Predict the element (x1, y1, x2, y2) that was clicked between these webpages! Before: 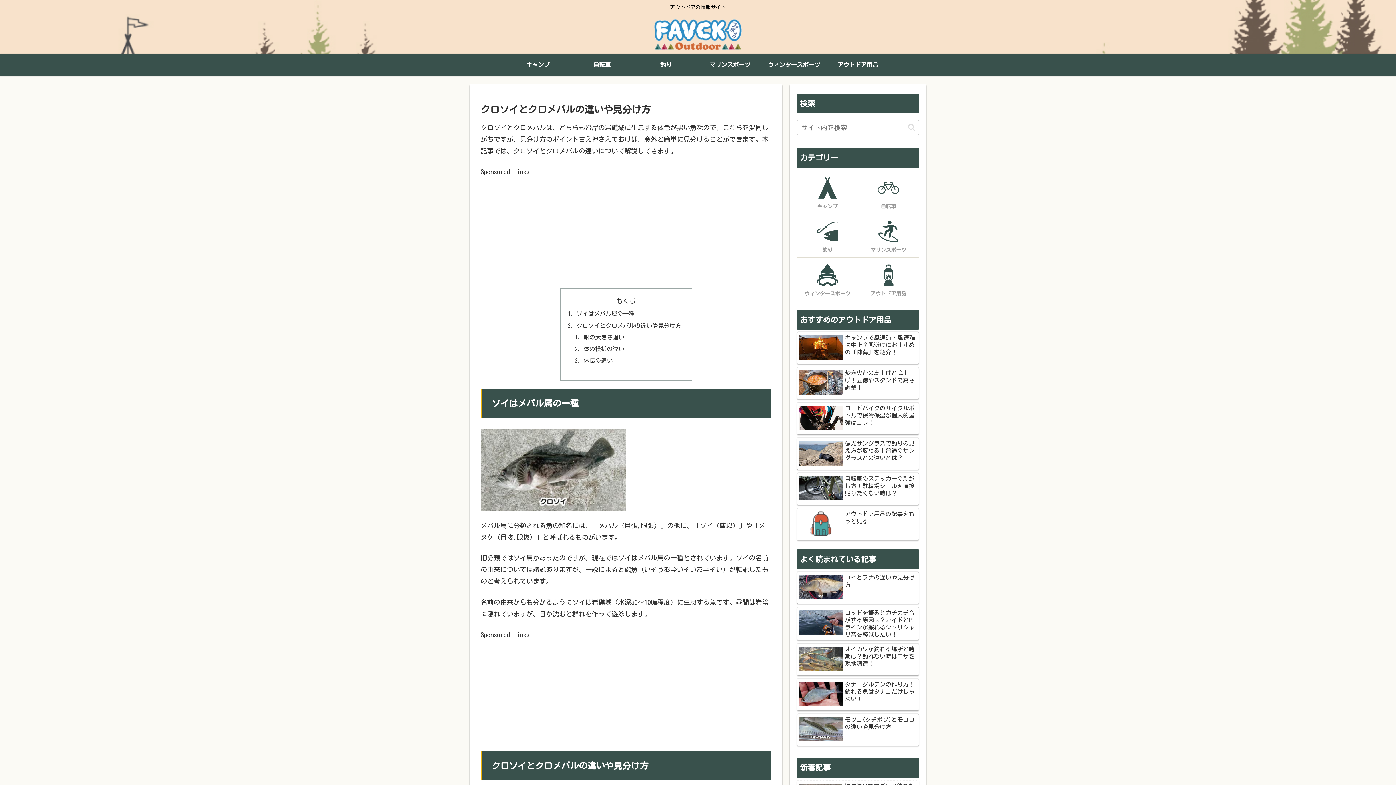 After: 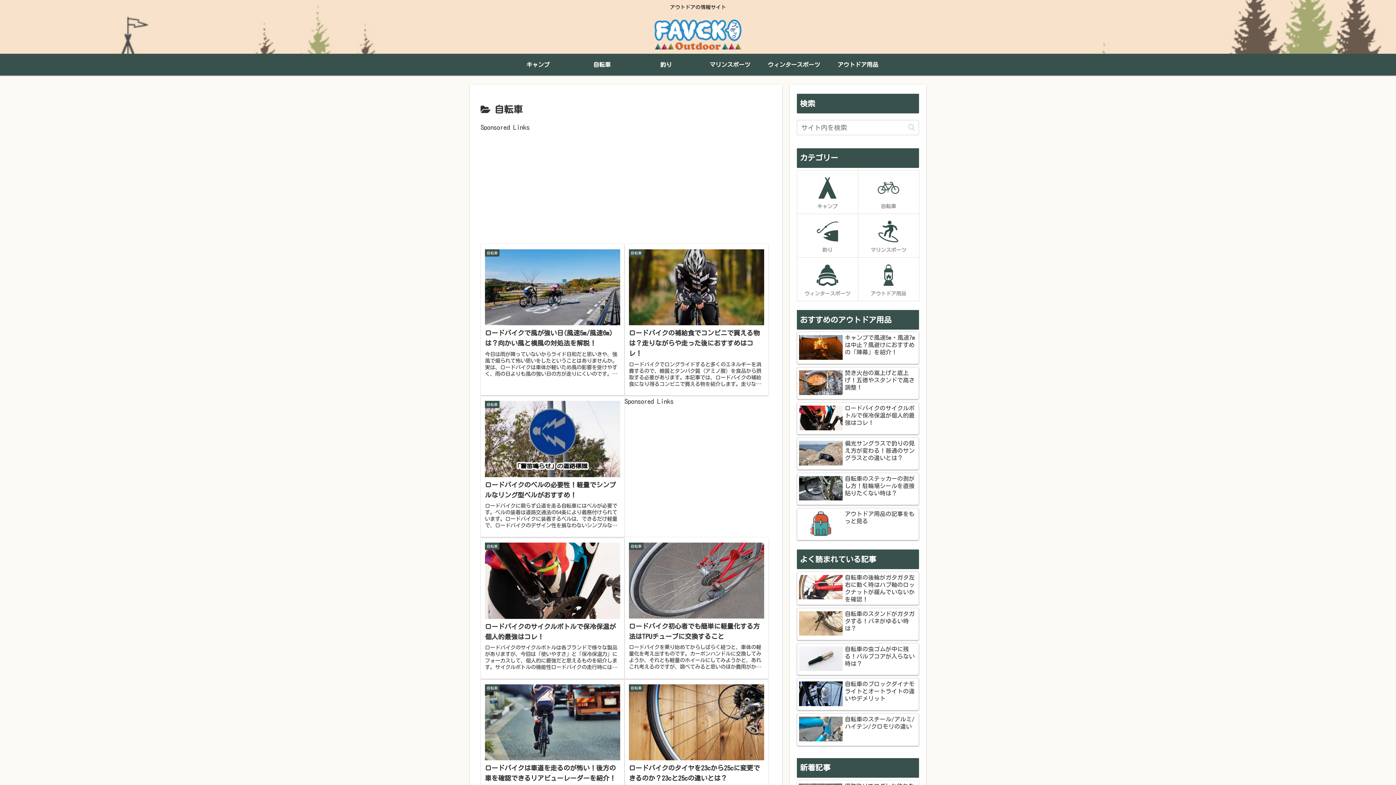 Action: label: 自転車 bbox: (858, 170, 919, 213)